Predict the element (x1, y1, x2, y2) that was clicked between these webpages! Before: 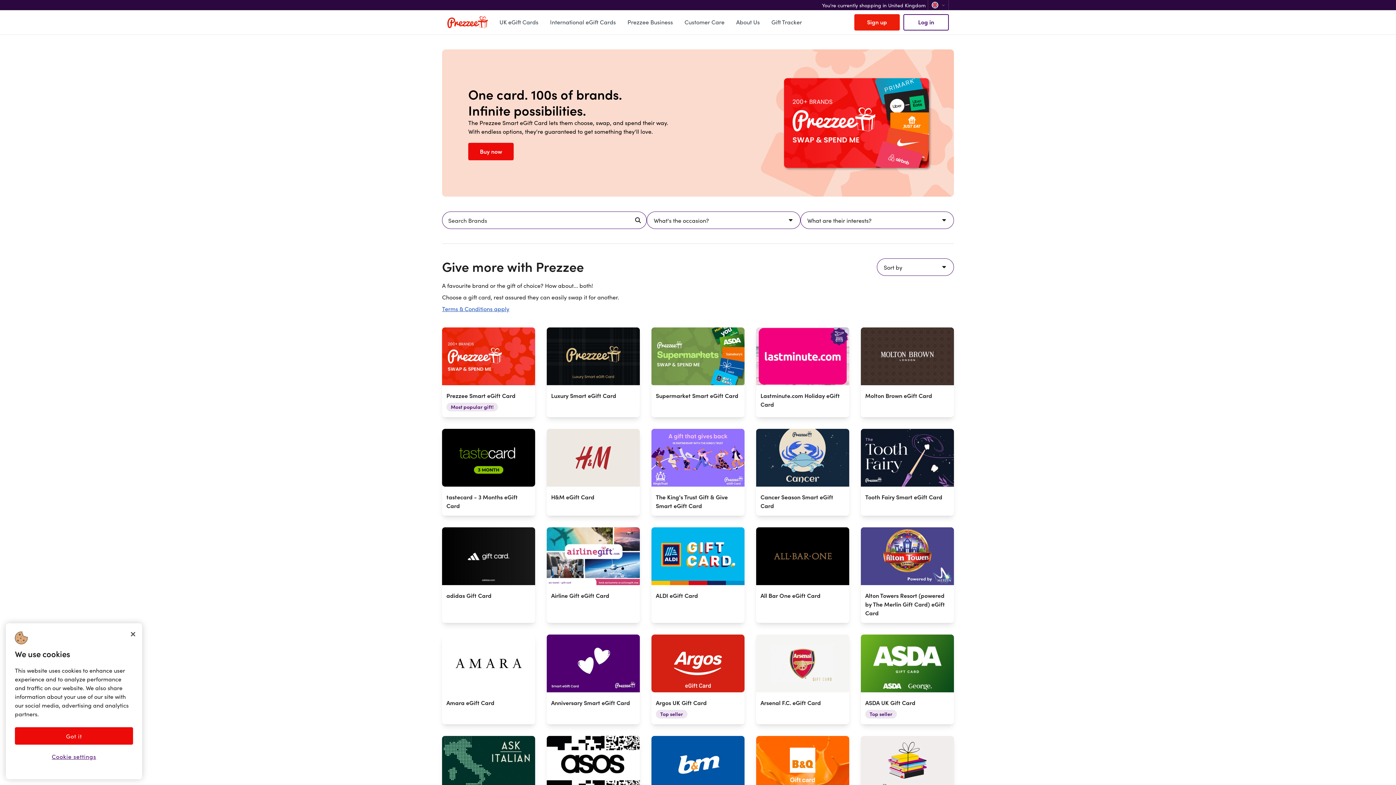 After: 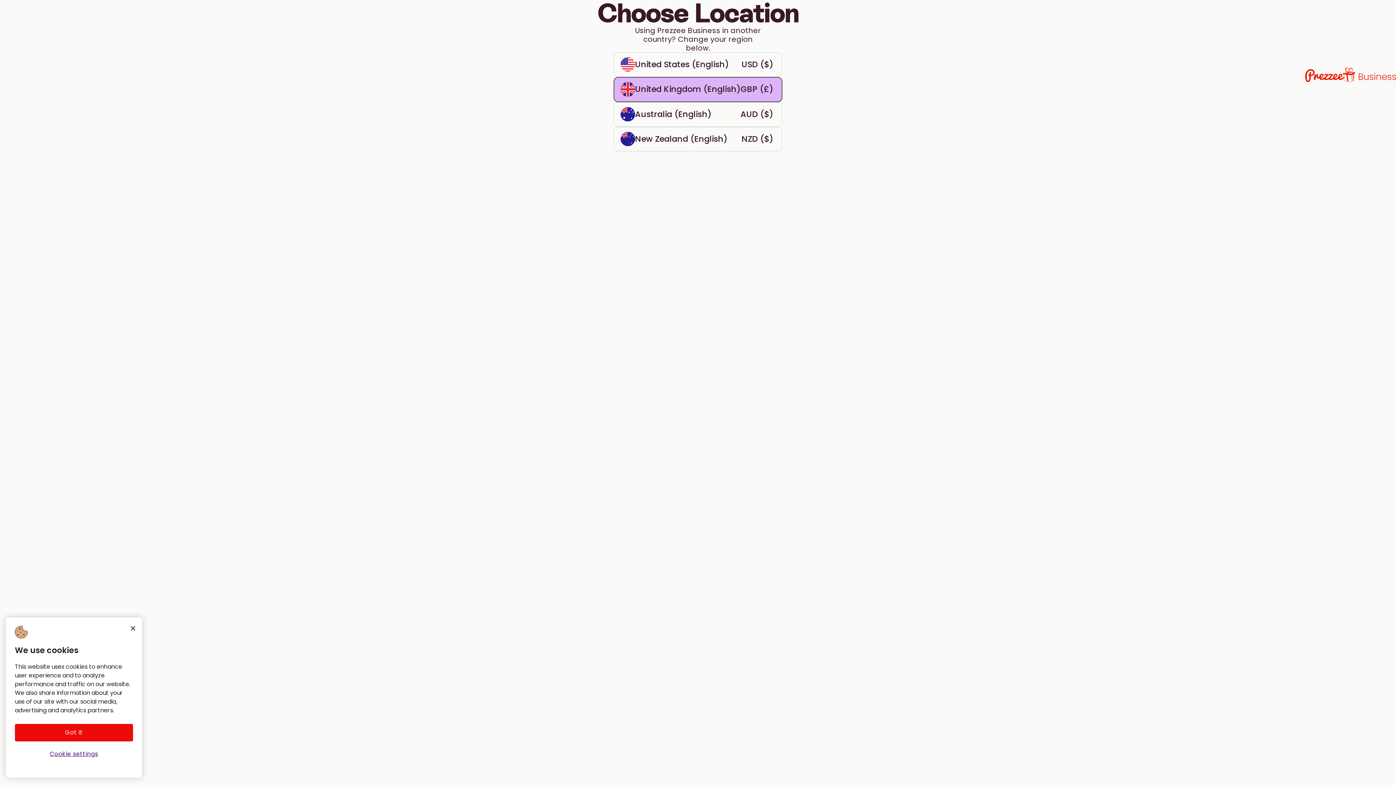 Action: label: Prezzee Business bbox: (627, 10, 673, 33)